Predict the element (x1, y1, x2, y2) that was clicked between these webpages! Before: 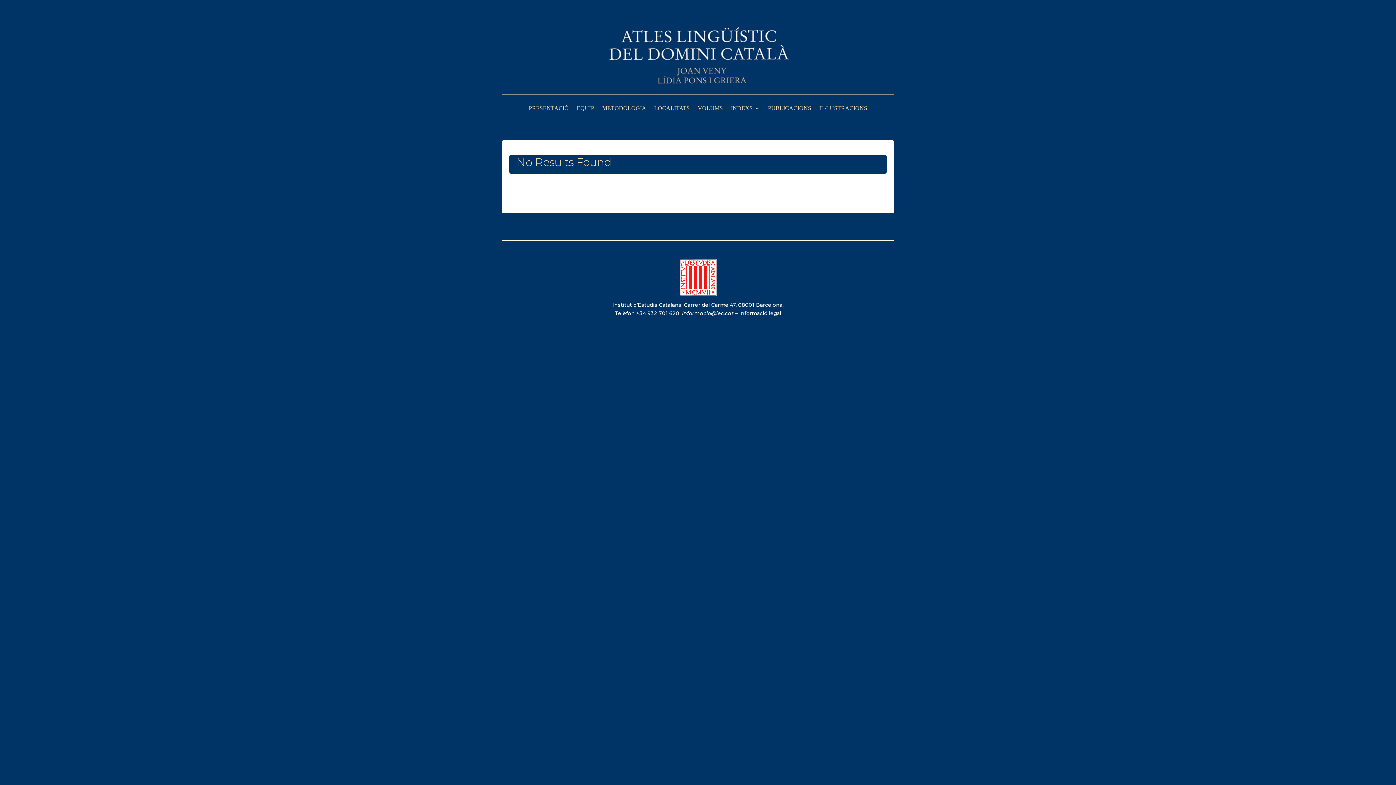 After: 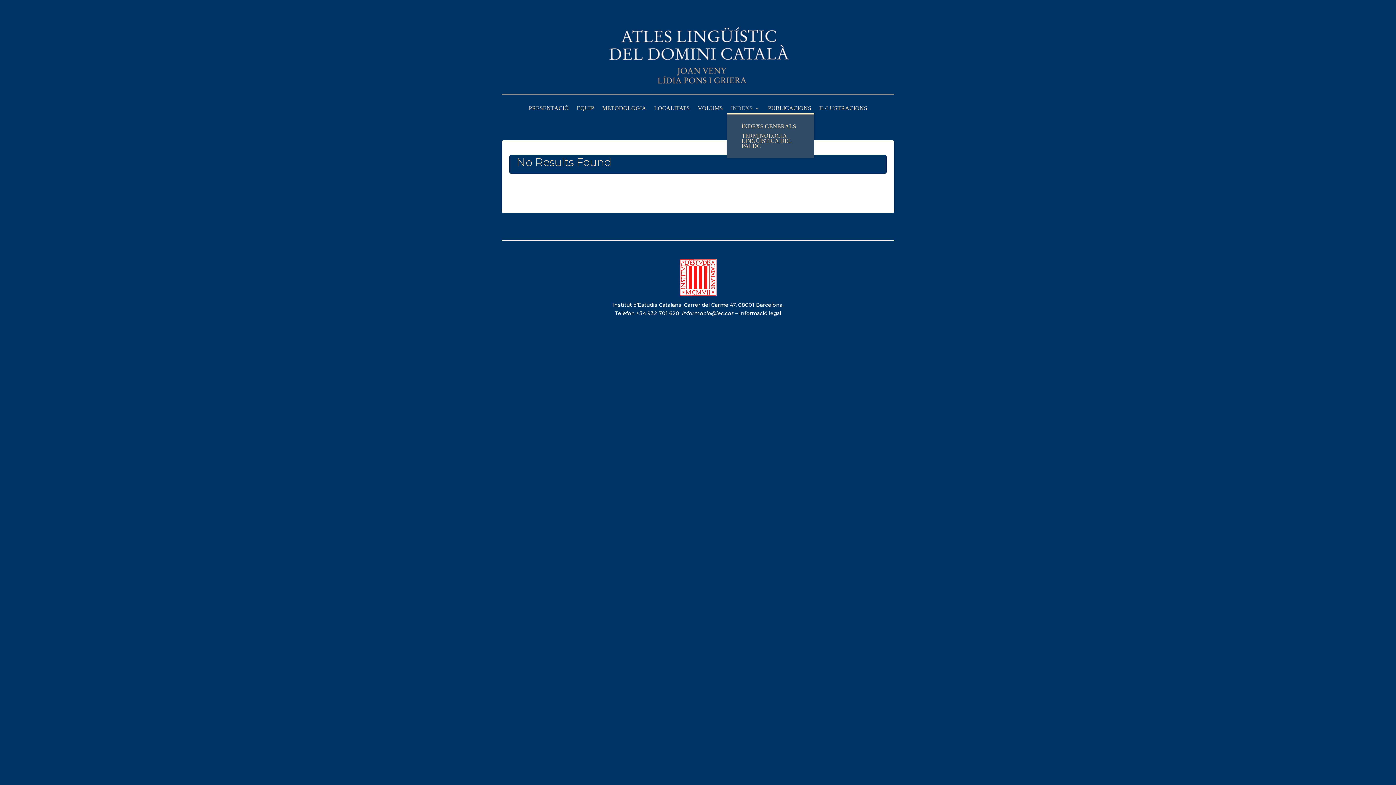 Action: bbox: (731, 105, 760, 113) label: ÍNDEXS